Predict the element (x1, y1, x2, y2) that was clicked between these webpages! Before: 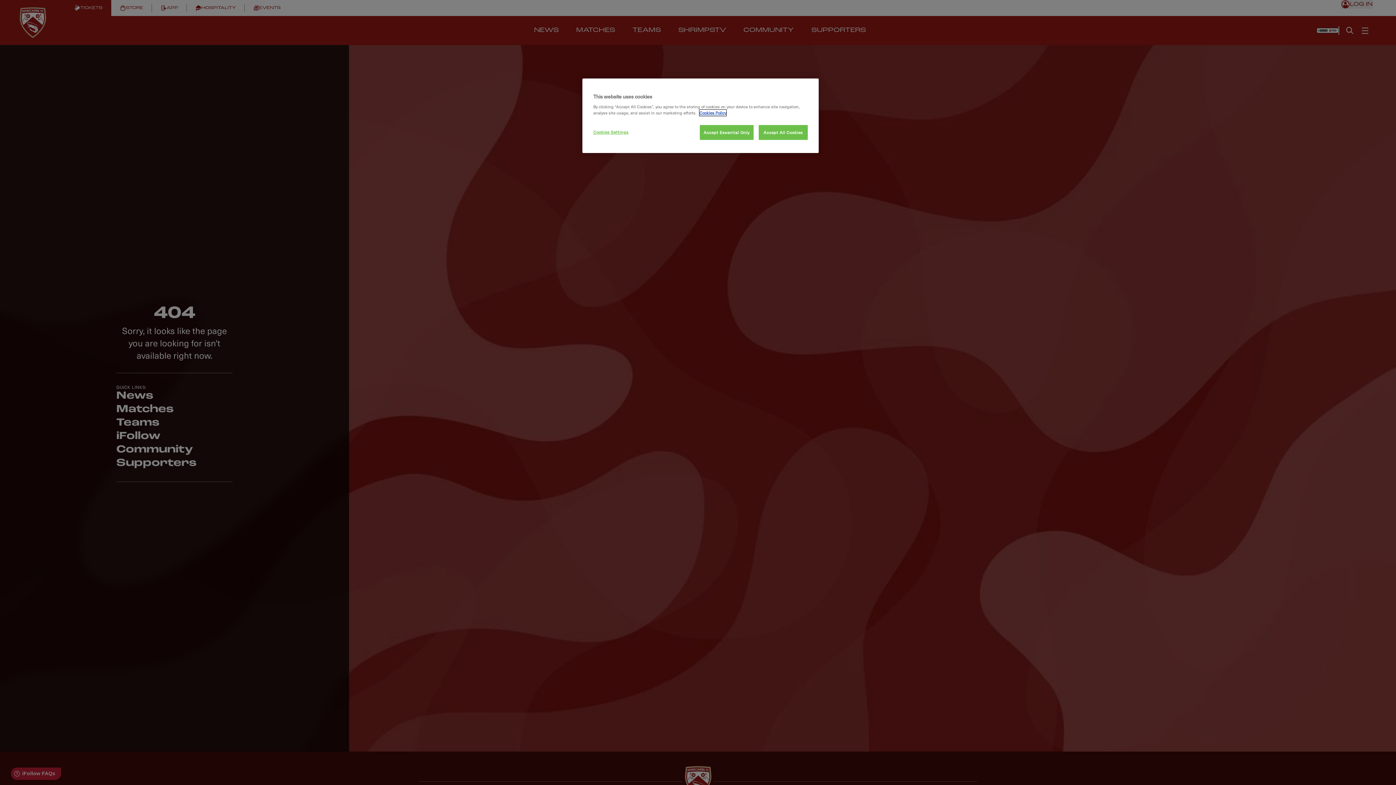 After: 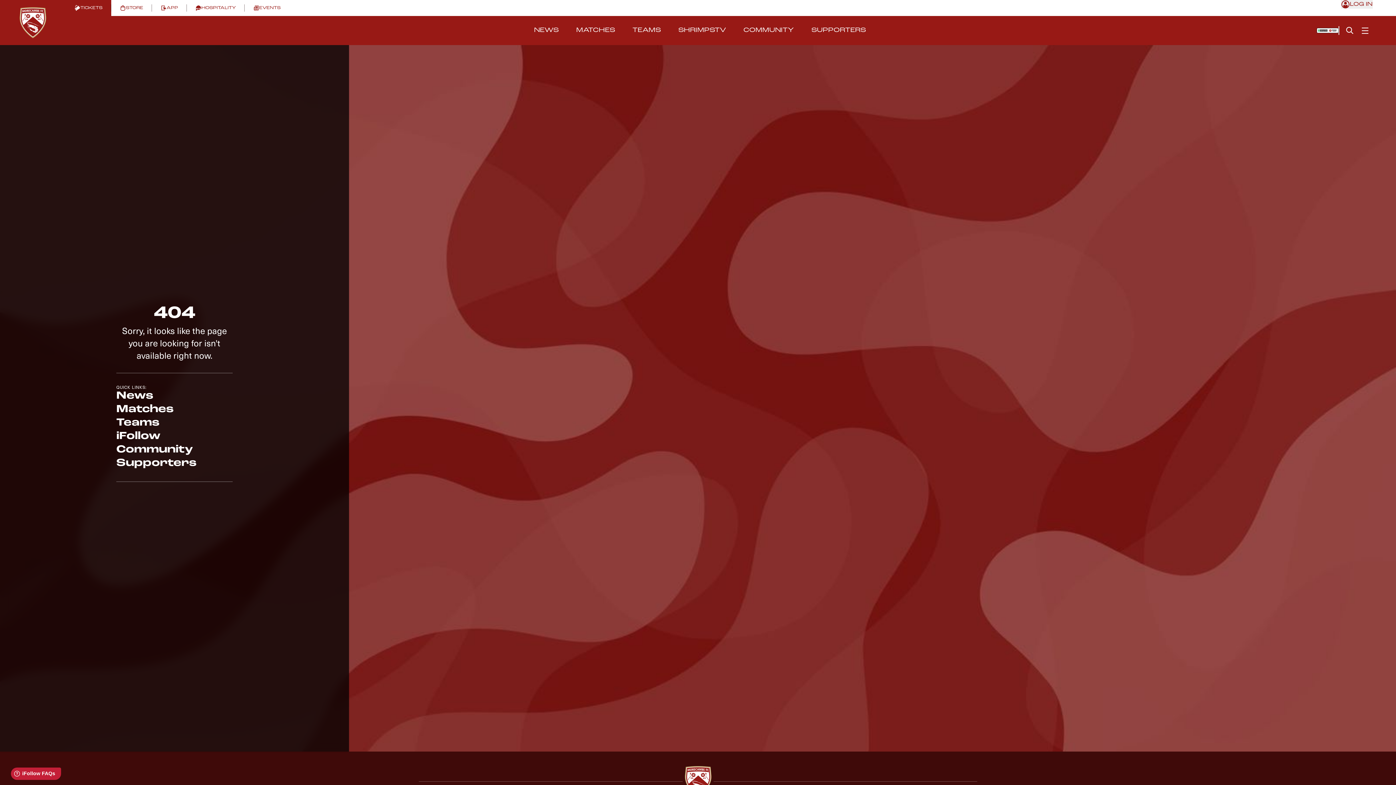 Action: bbox: (699, 125, 753, 140) label: Accept Essential Only